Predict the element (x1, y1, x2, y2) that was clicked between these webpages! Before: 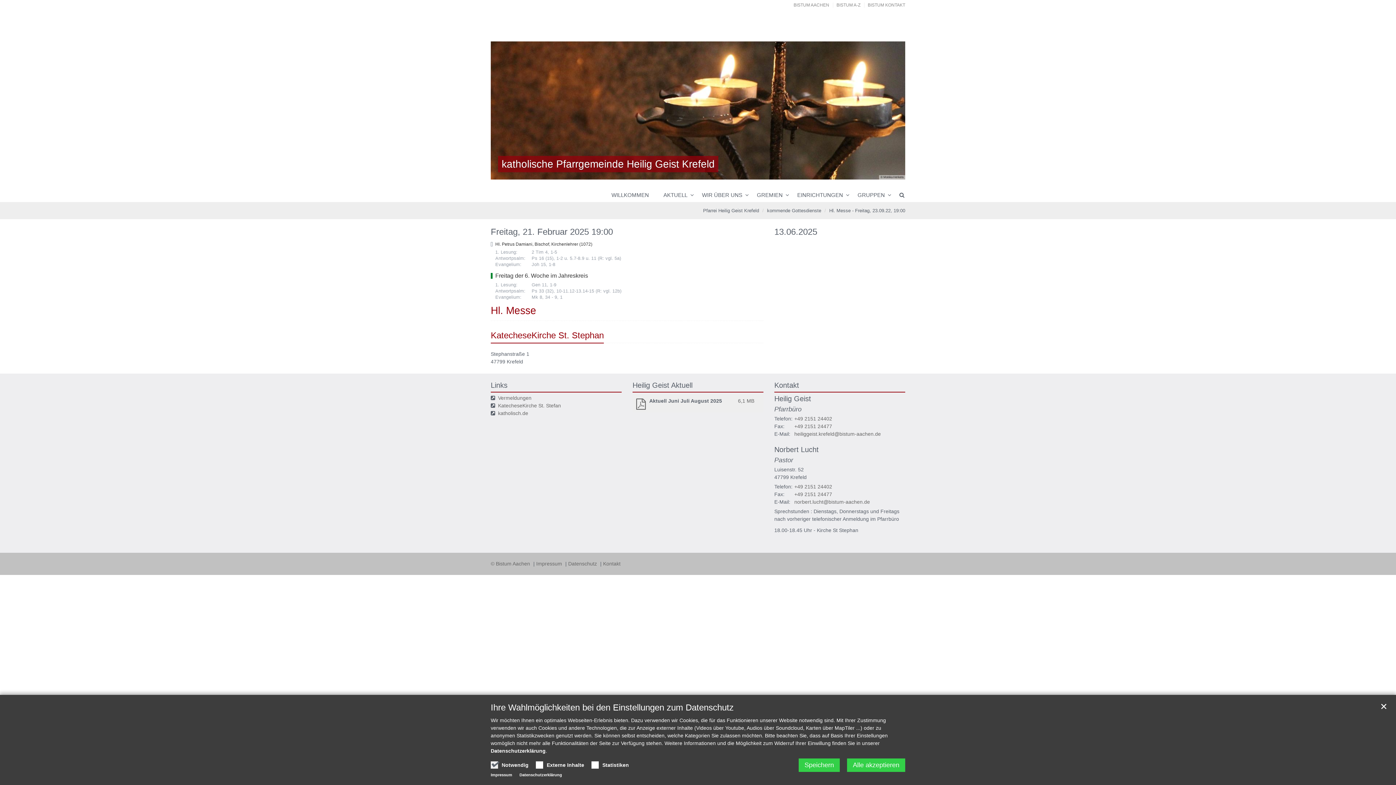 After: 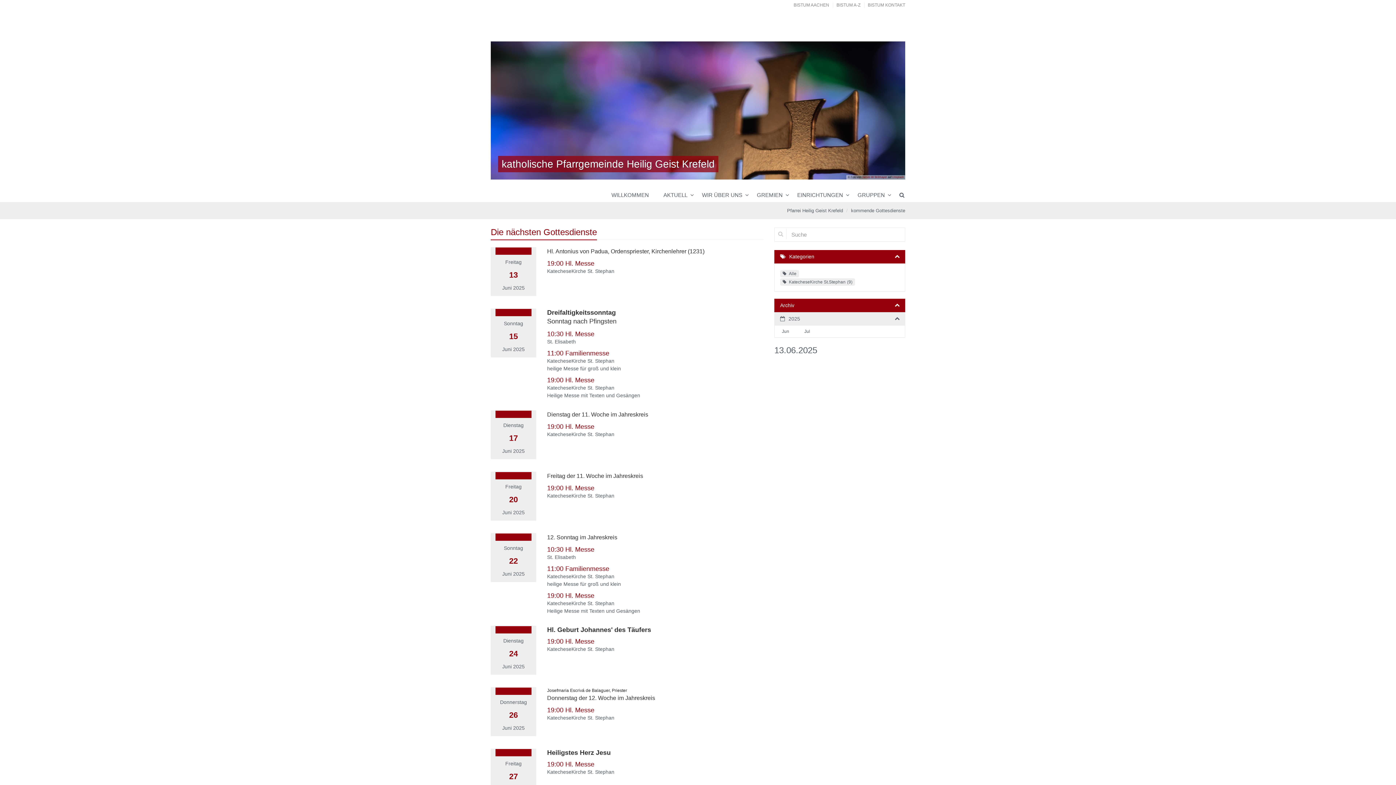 Action: label: kommende Gottesdienste bbox: (767, 208, 821, 213)